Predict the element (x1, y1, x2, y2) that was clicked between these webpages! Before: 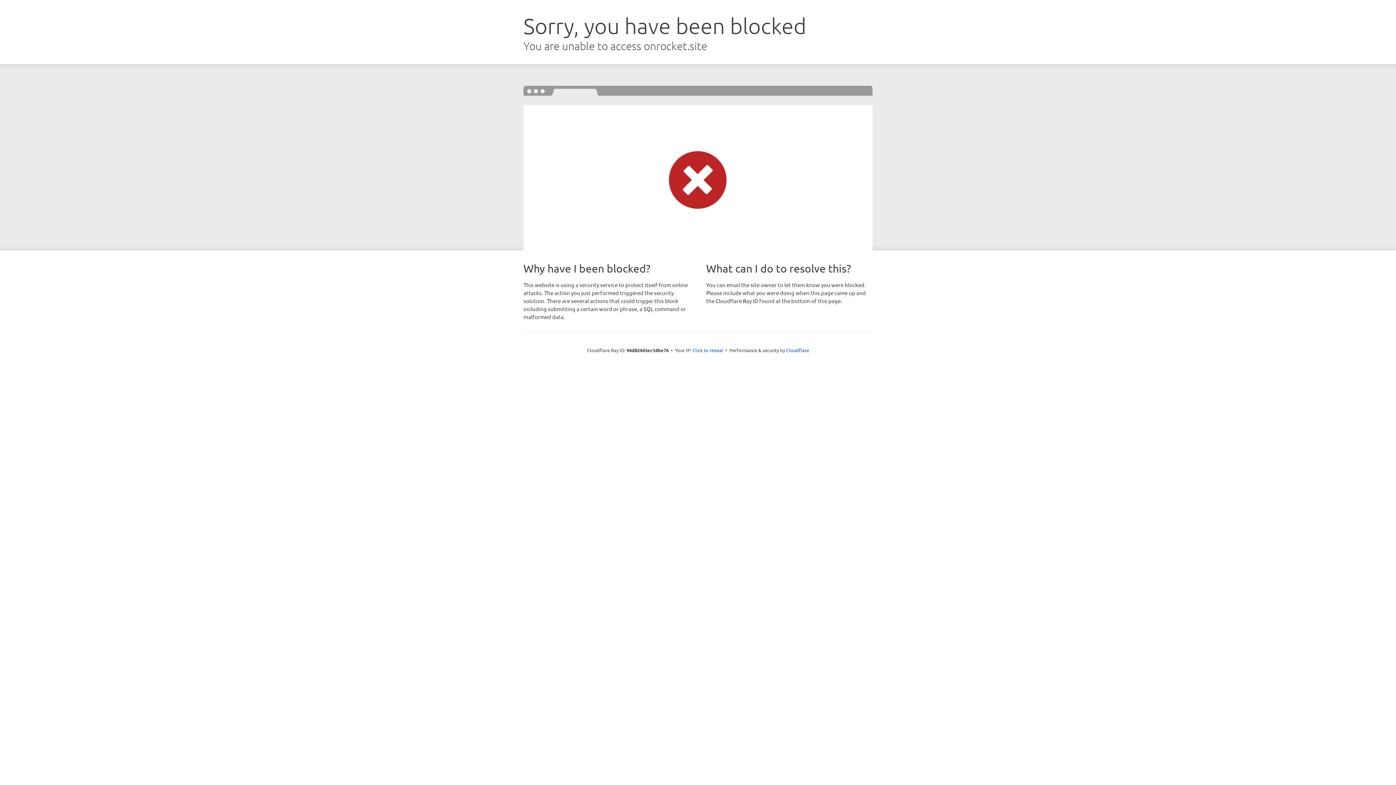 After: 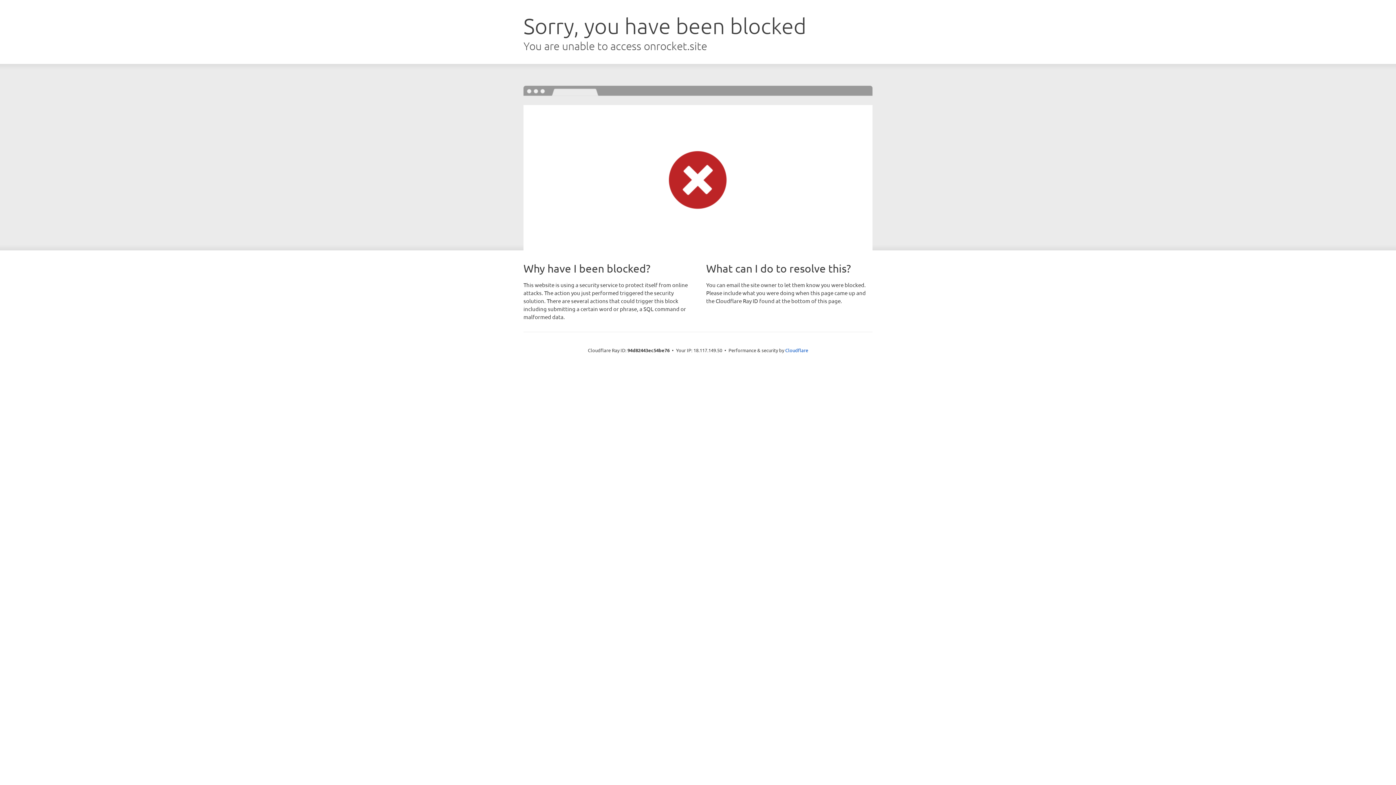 Action: label: Click to reveal bbox: (692, 346, 723, 353)